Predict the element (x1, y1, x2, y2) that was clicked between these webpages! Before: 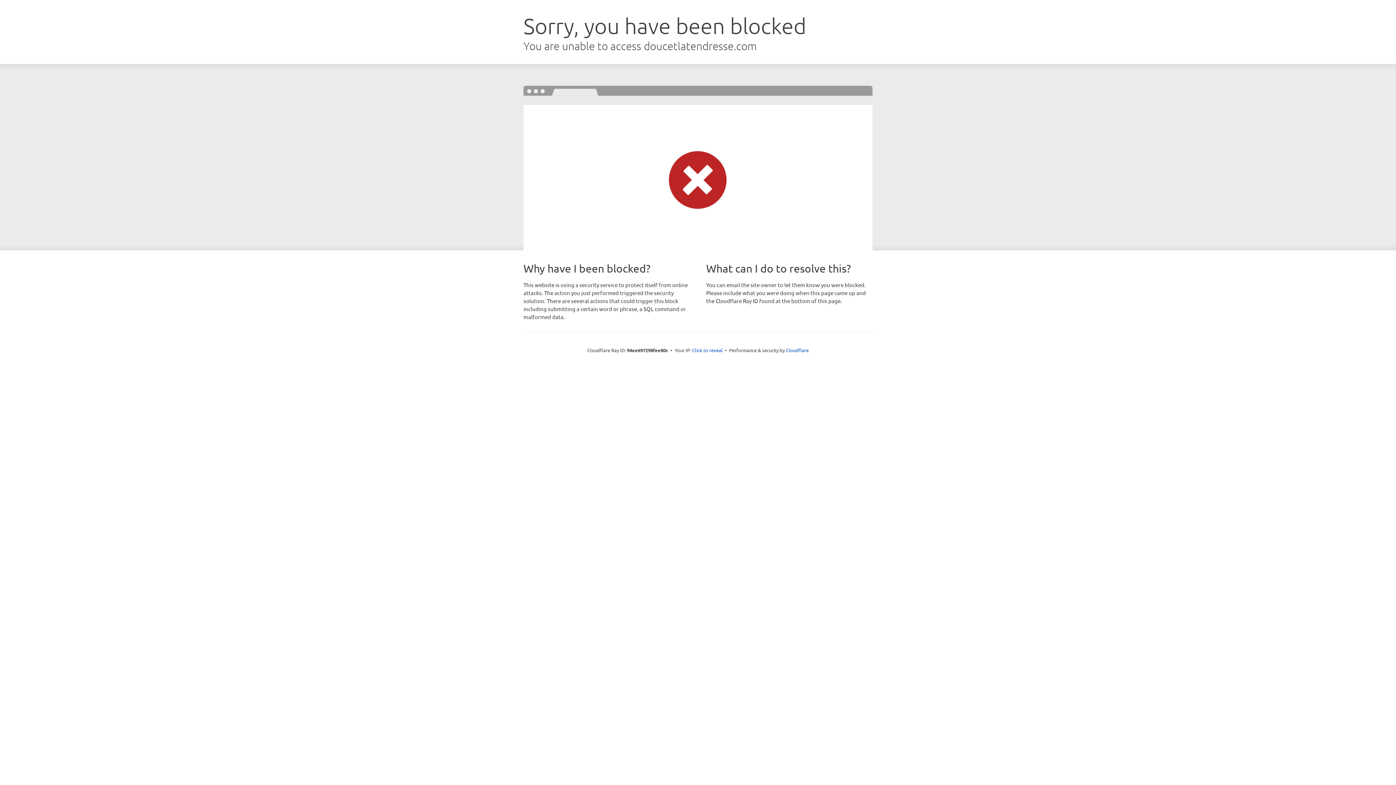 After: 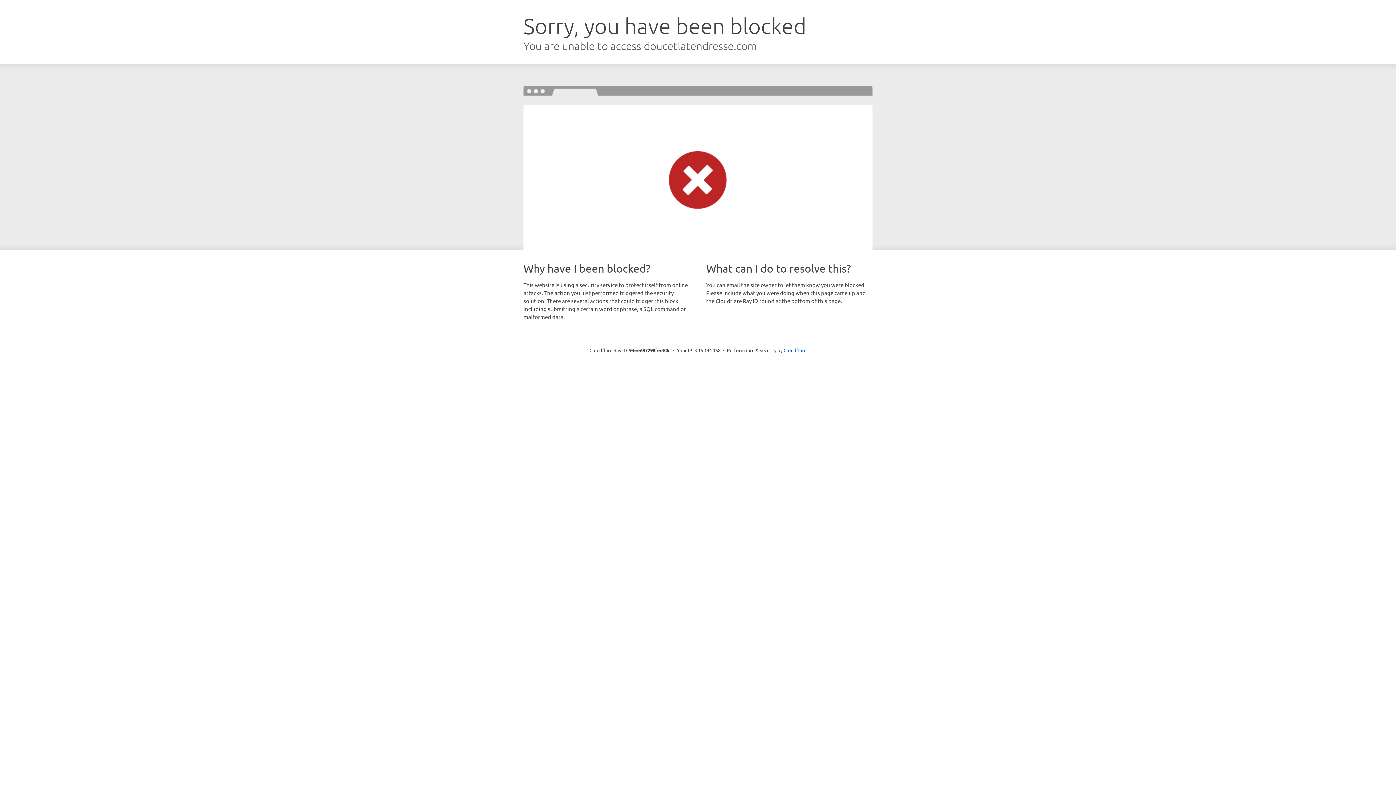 Action: label: Click to reveal bbox: (692, 346, 722, 353)